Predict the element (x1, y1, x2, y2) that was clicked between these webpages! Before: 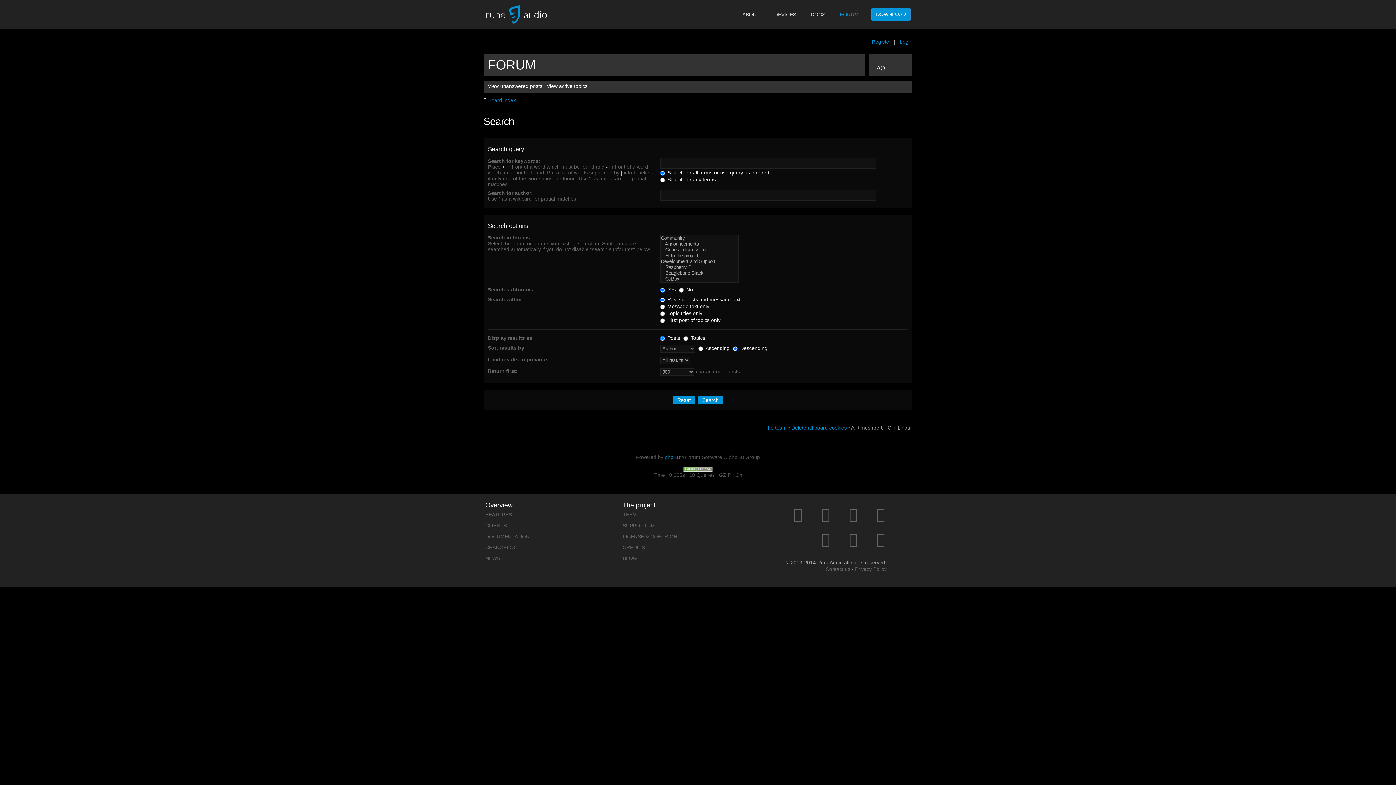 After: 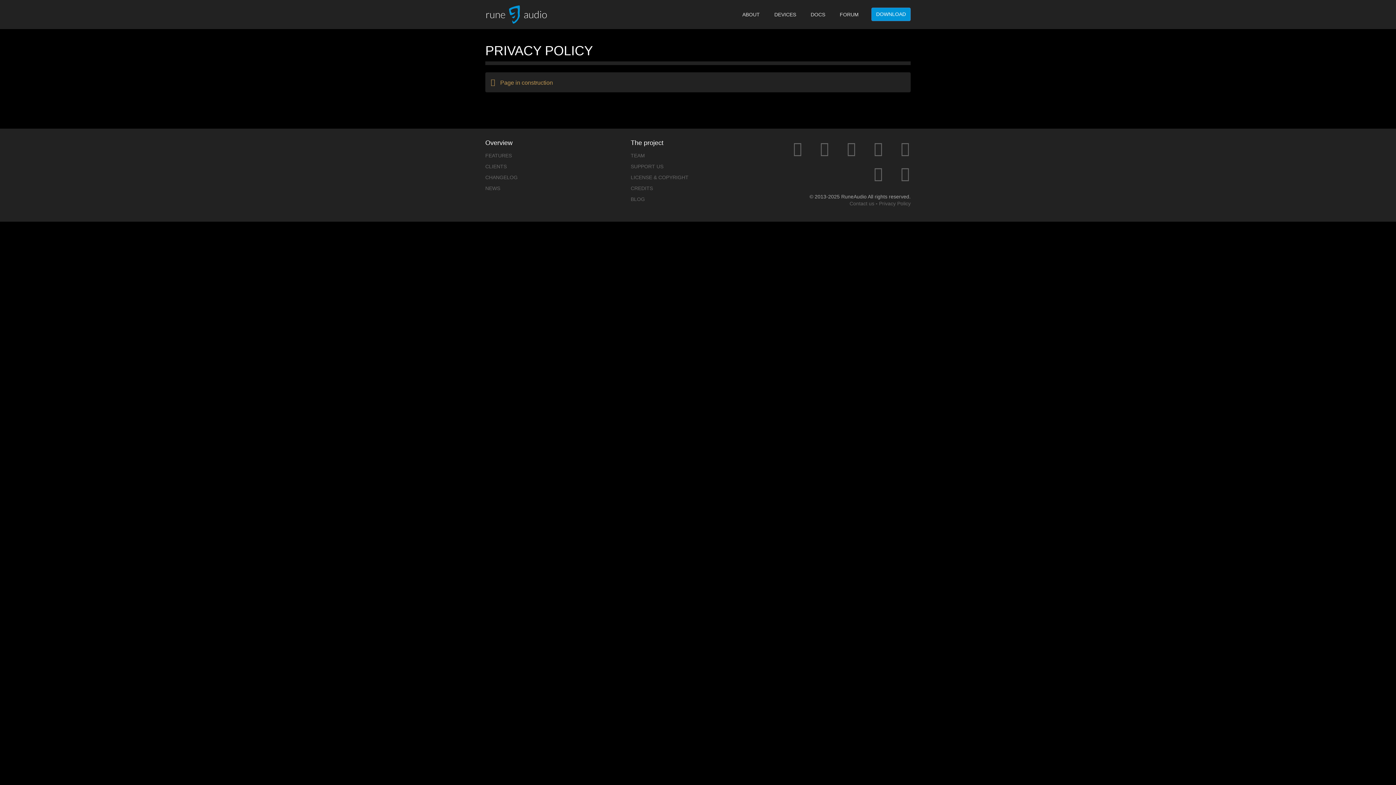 Action: label: Privacy Policy bbox: (855, 566, 886, 572)